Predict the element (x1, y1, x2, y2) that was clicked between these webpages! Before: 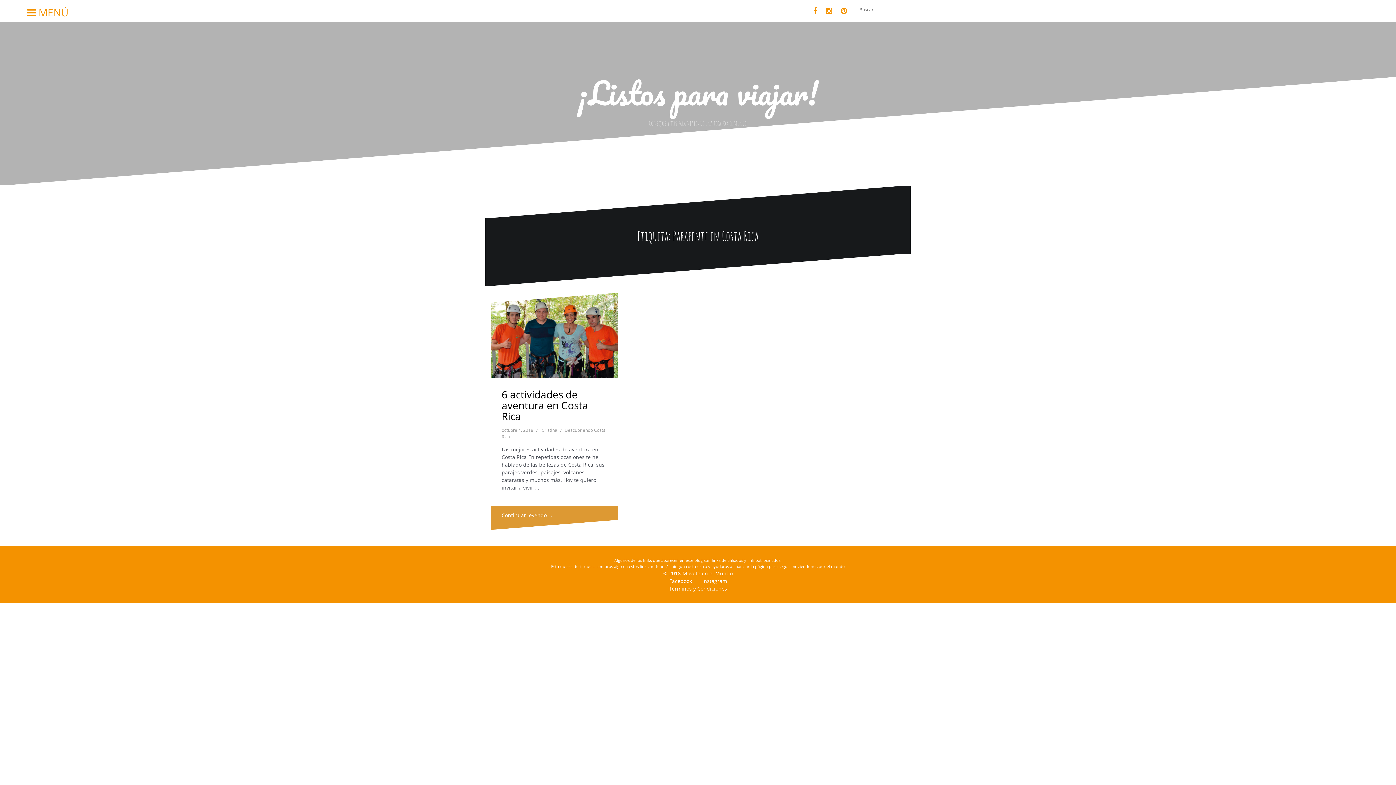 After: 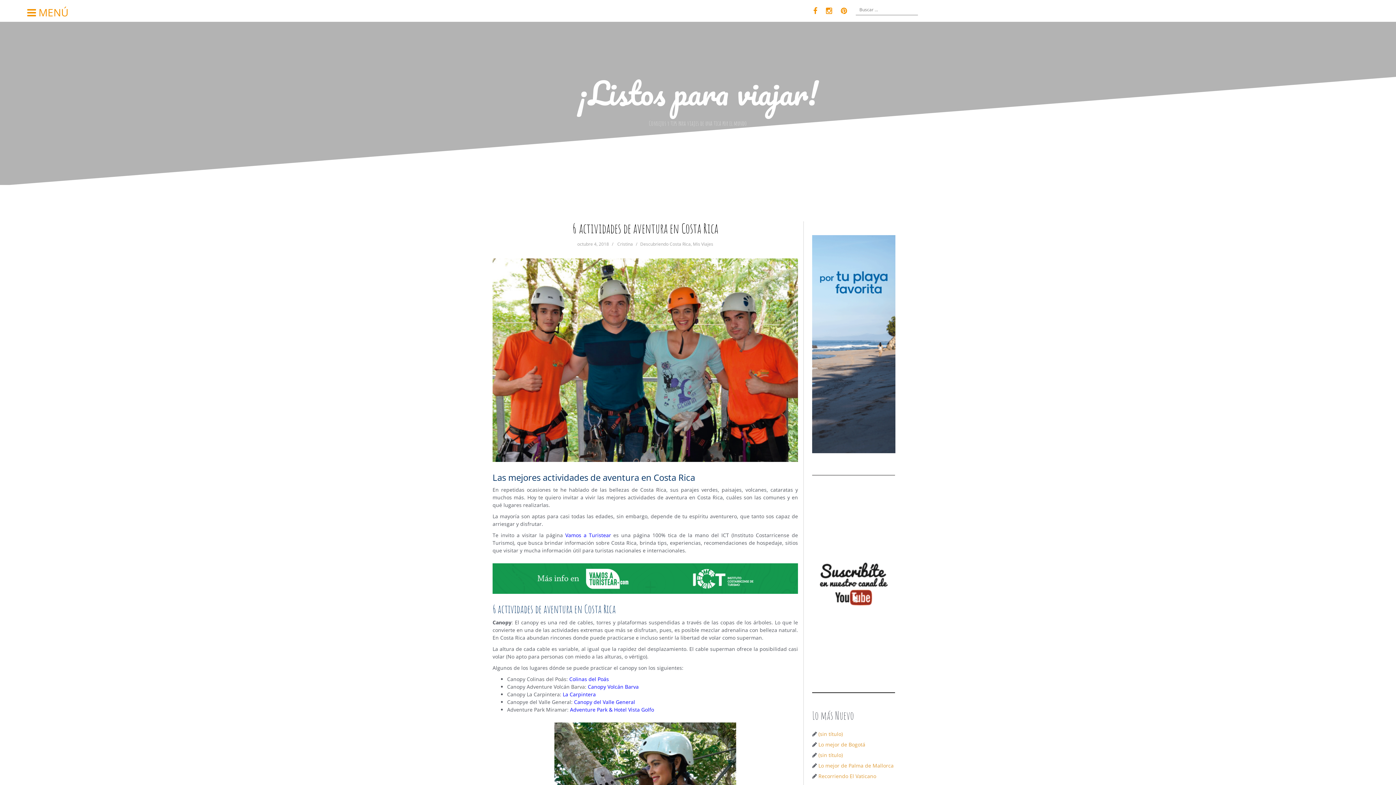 Action: label: 6 actividades de aventura en Costa Rica bbox: (501, 387, 588, 423)